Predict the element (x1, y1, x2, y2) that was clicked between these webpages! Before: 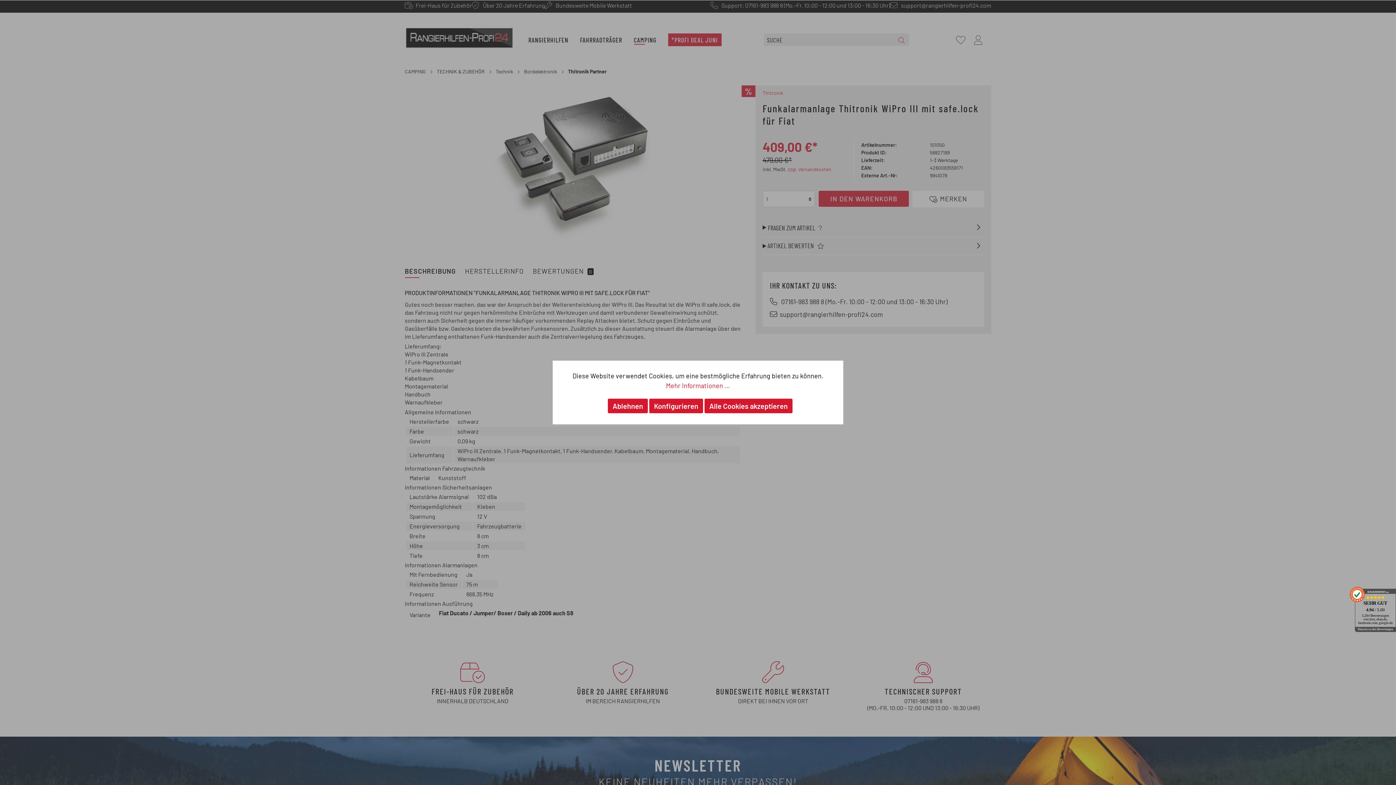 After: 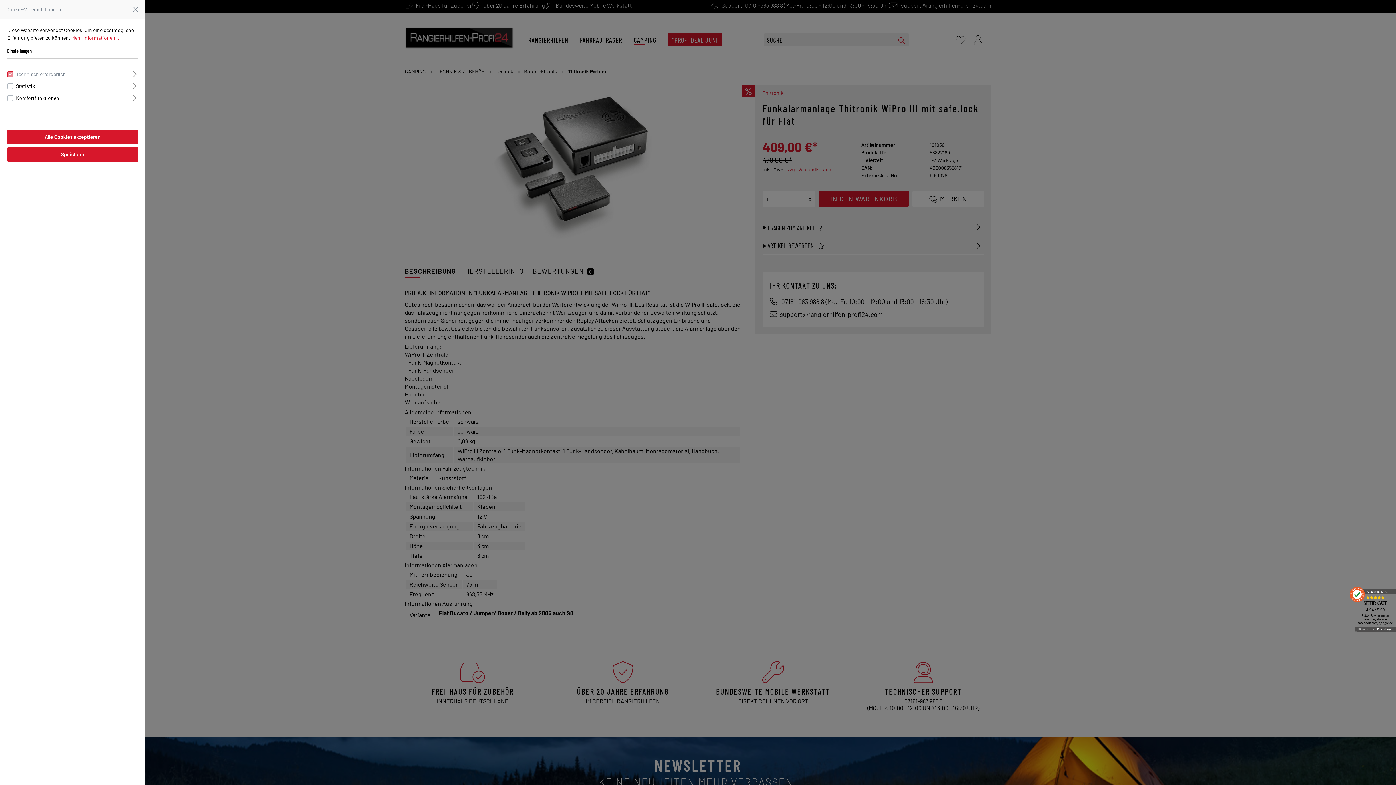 Action: label: Konfigurieren bbox: (649, 398, 703, 413)